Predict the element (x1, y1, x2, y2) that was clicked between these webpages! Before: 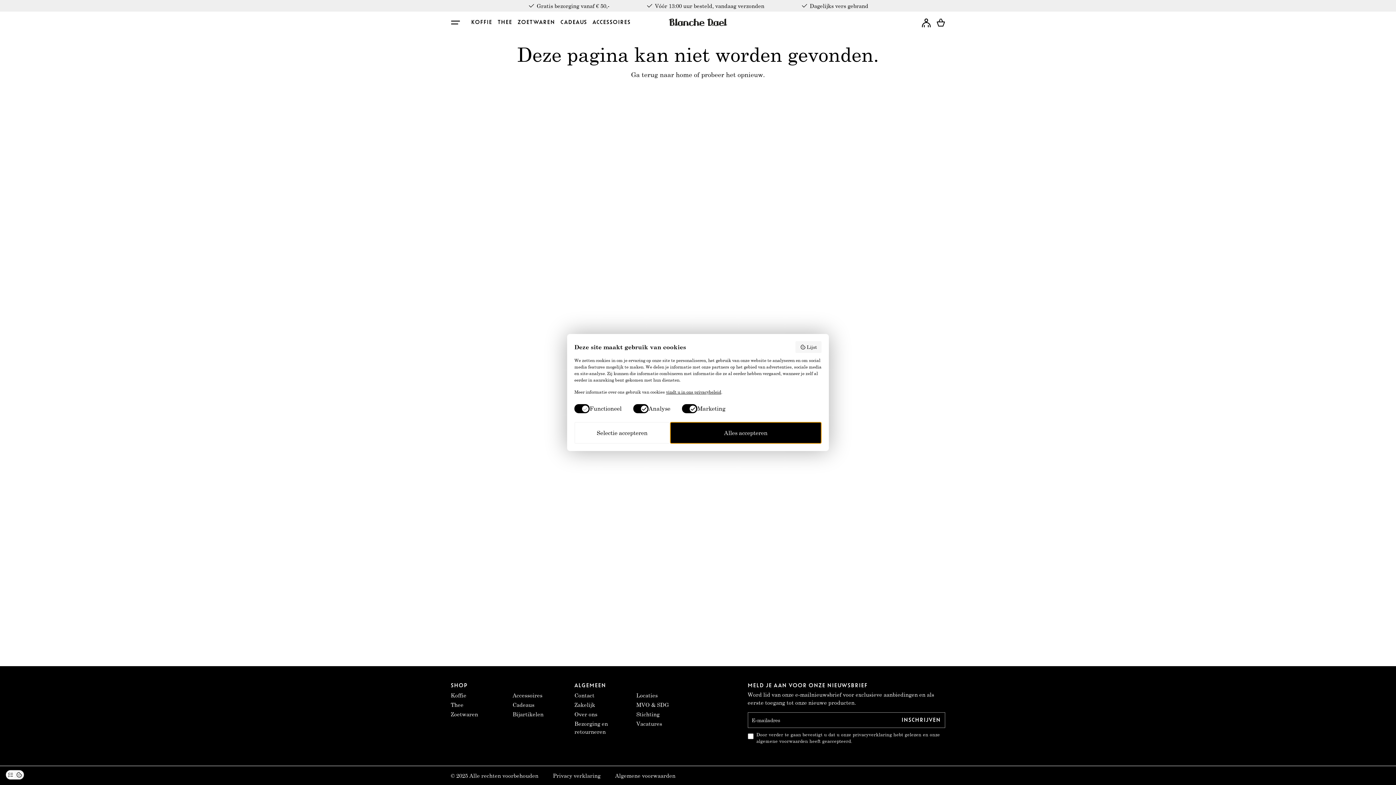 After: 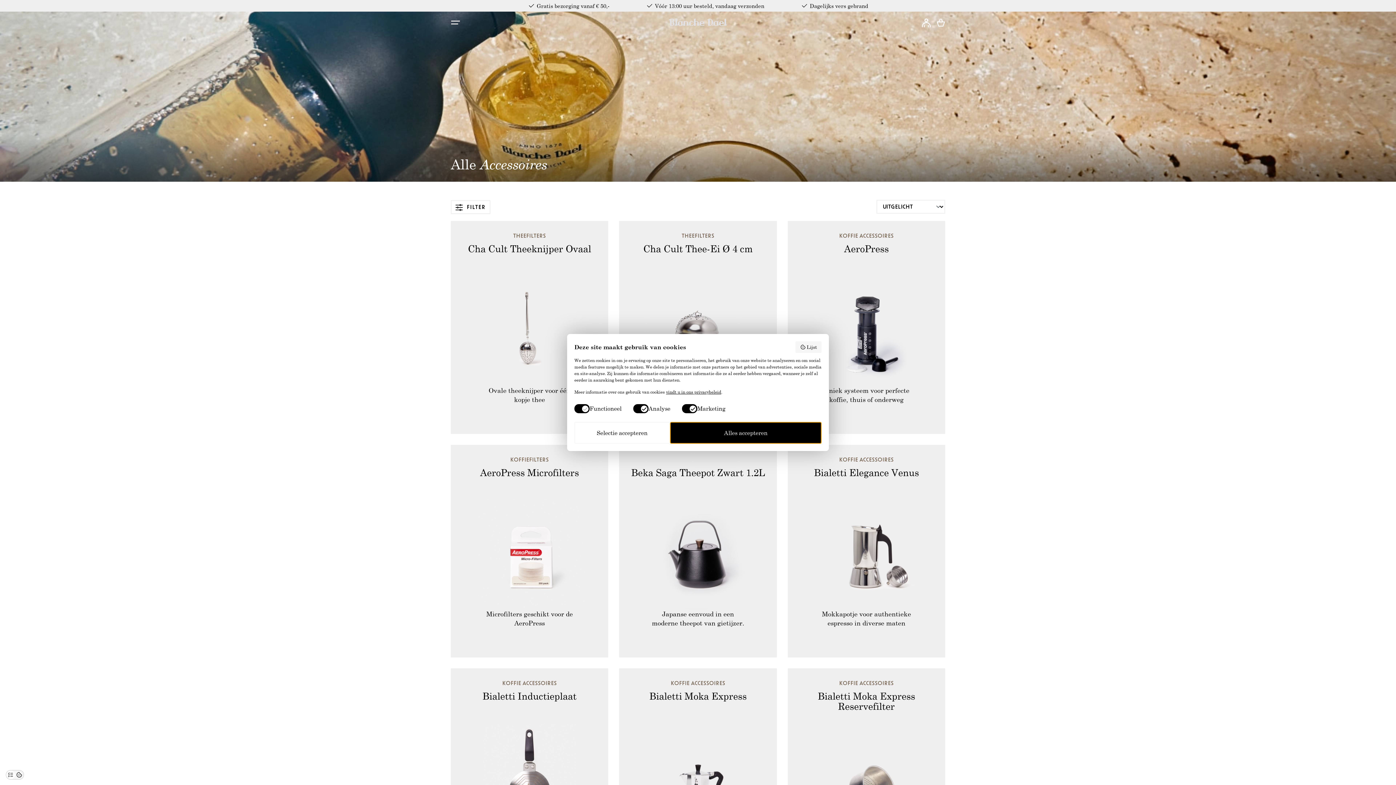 Action: bbox: (592, 14, 630, 32) label: ACCESSOIRES